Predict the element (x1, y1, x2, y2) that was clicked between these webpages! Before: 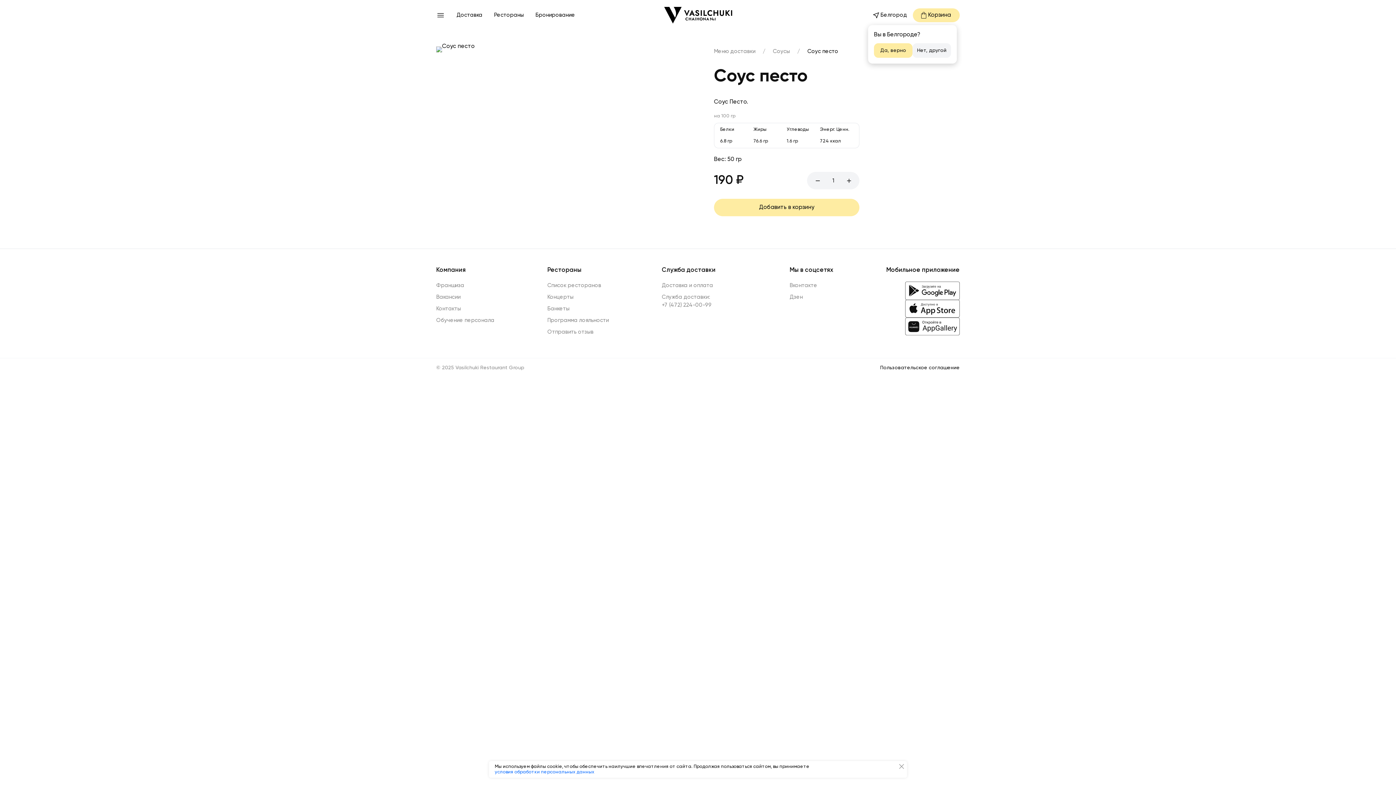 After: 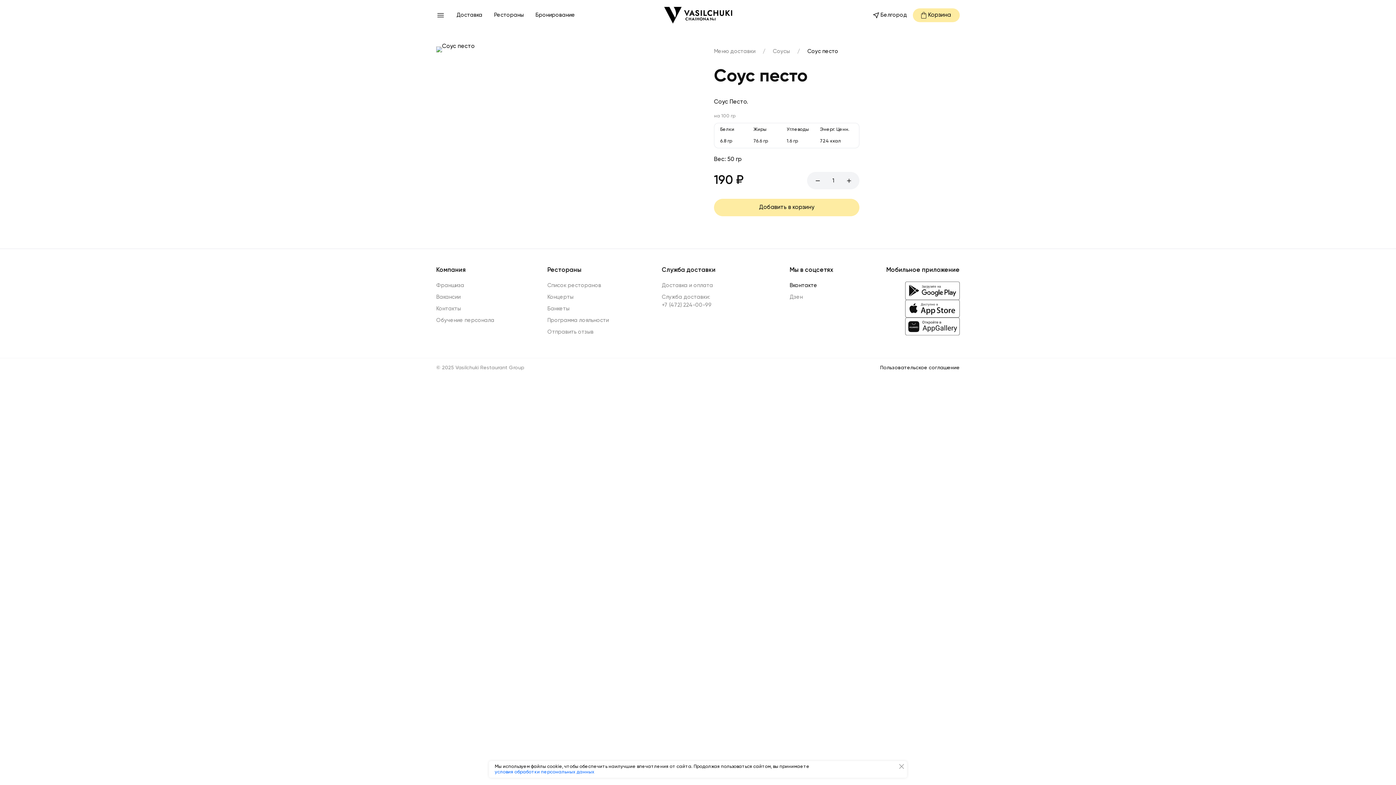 Action: label: Вконтакте bbox: (789, 282, 817, 288)